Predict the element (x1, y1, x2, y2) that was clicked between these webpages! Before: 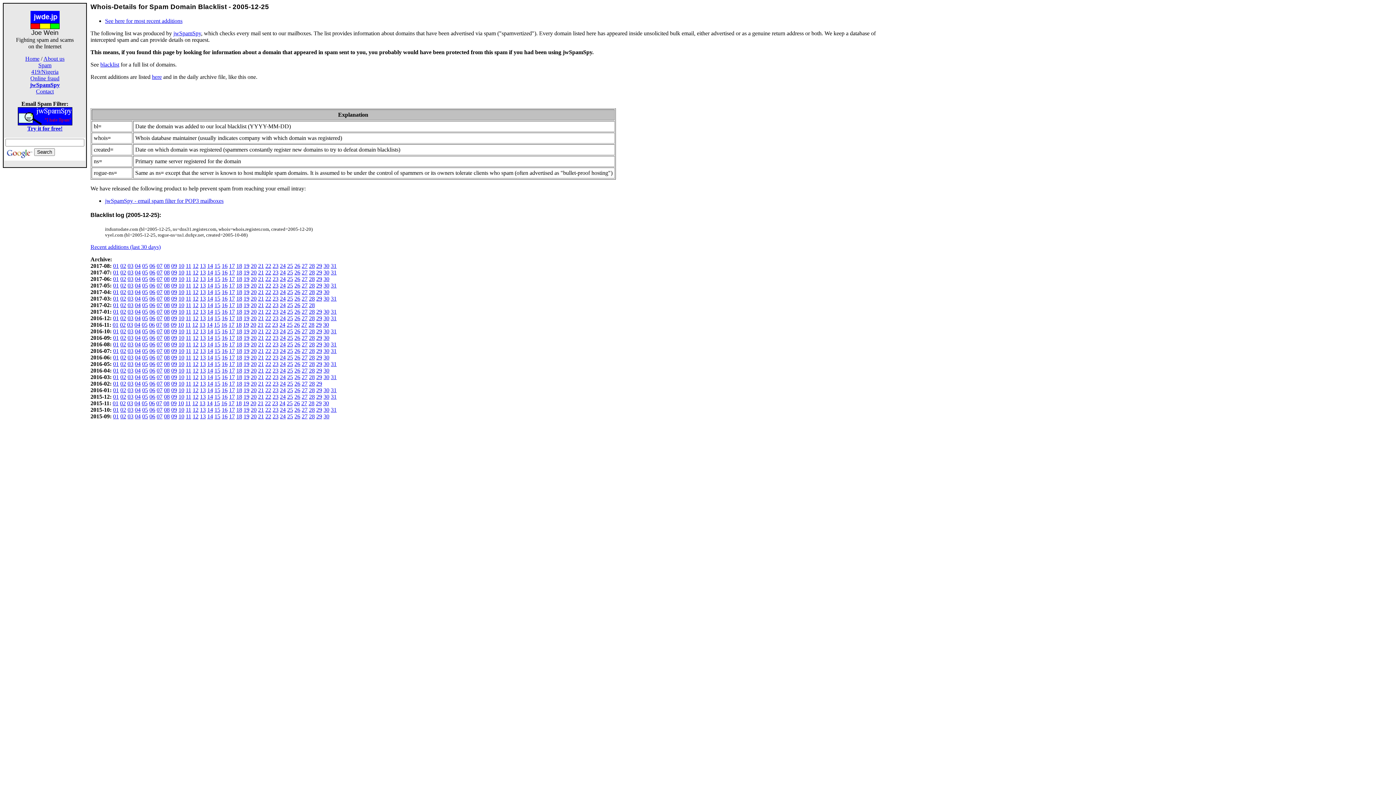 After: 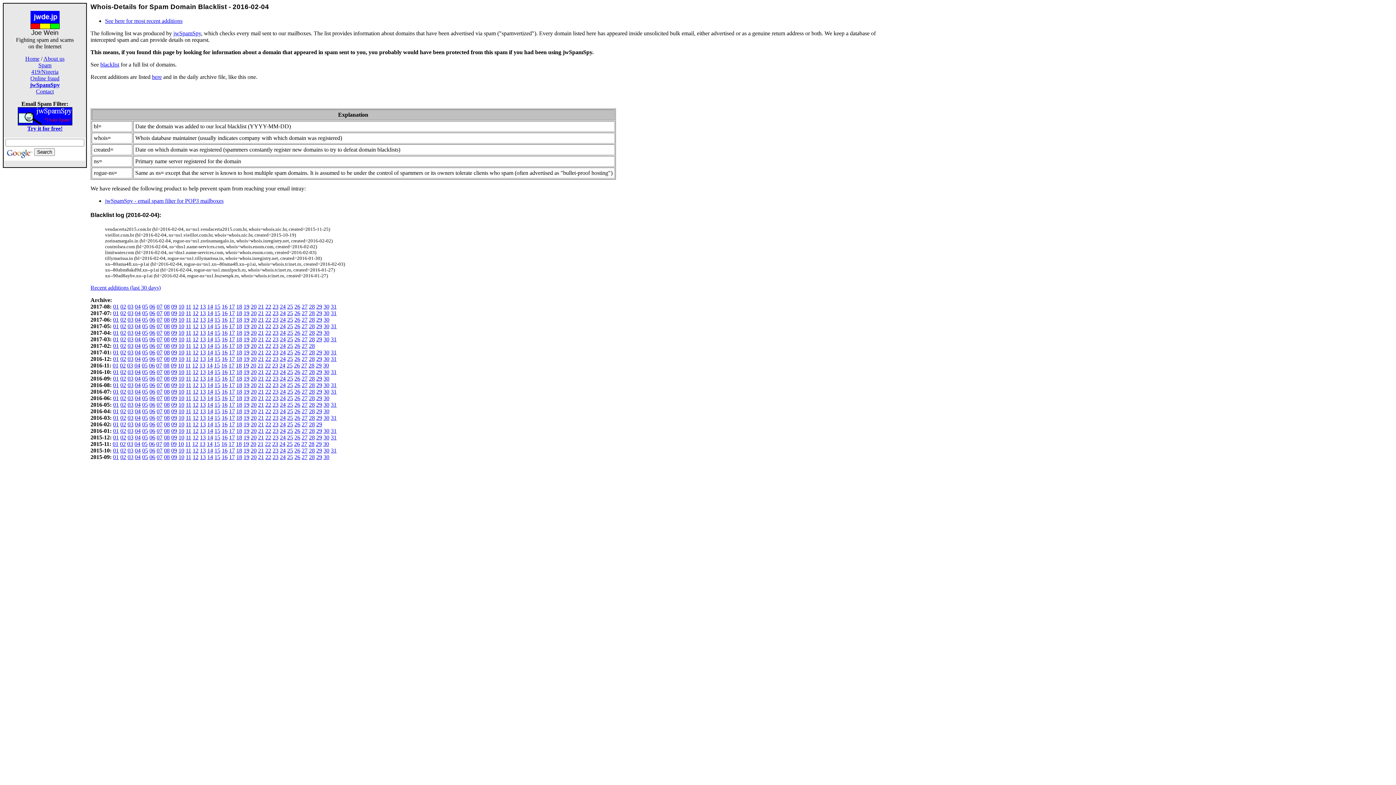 Action: label: 04 bbox: (134, 380, 140, 386)